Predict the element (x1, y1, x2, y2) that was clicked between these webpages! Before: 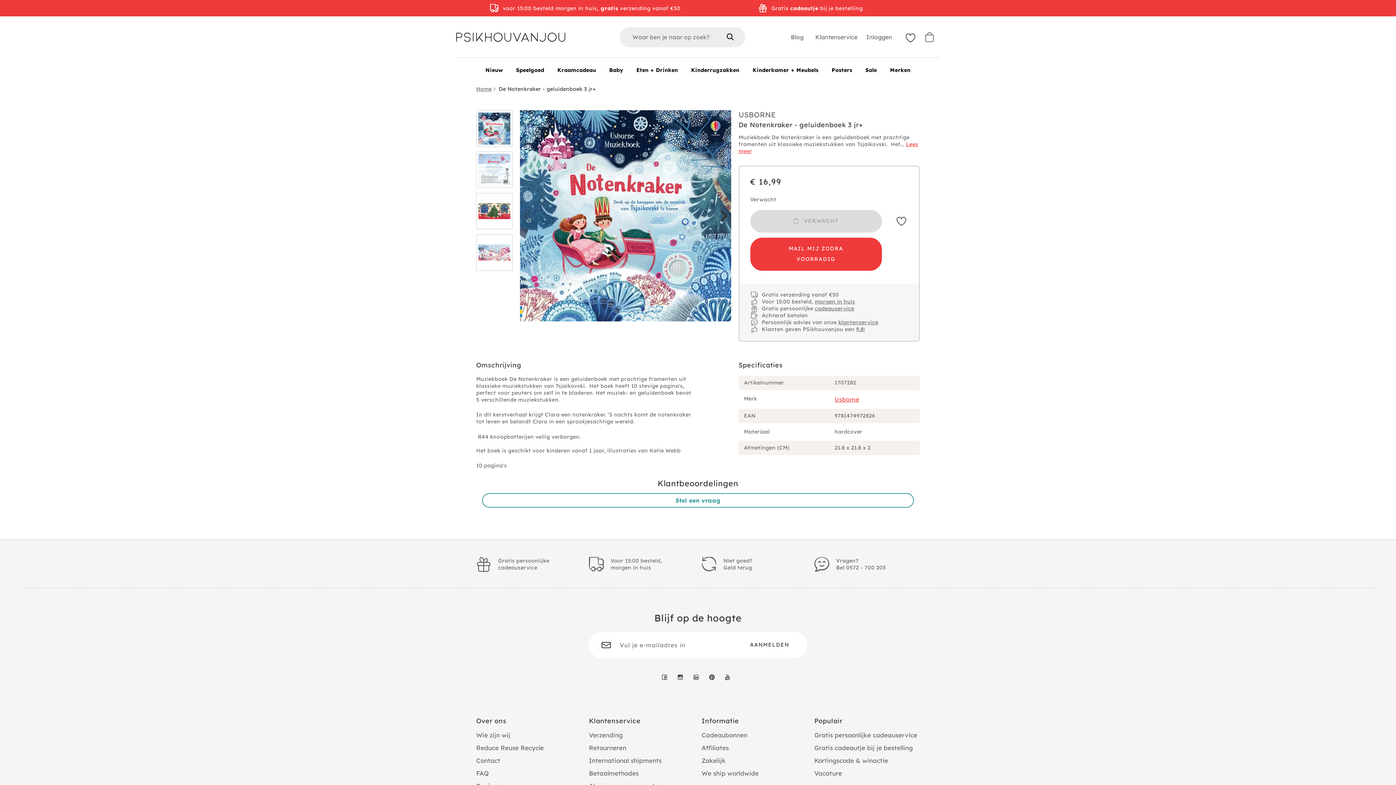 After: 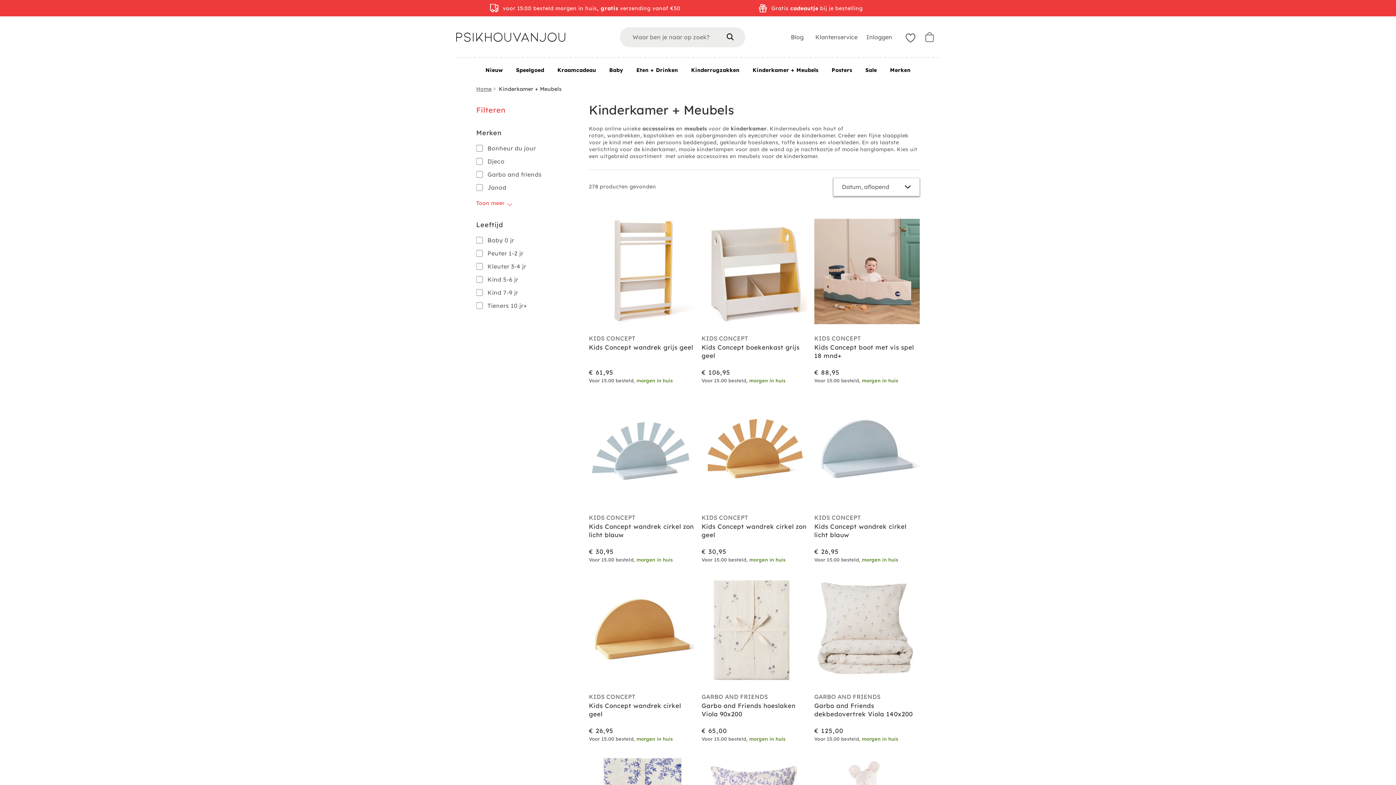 Action: bbox: (746, 58, 825, 80) label: Kinderkamer + Meubels